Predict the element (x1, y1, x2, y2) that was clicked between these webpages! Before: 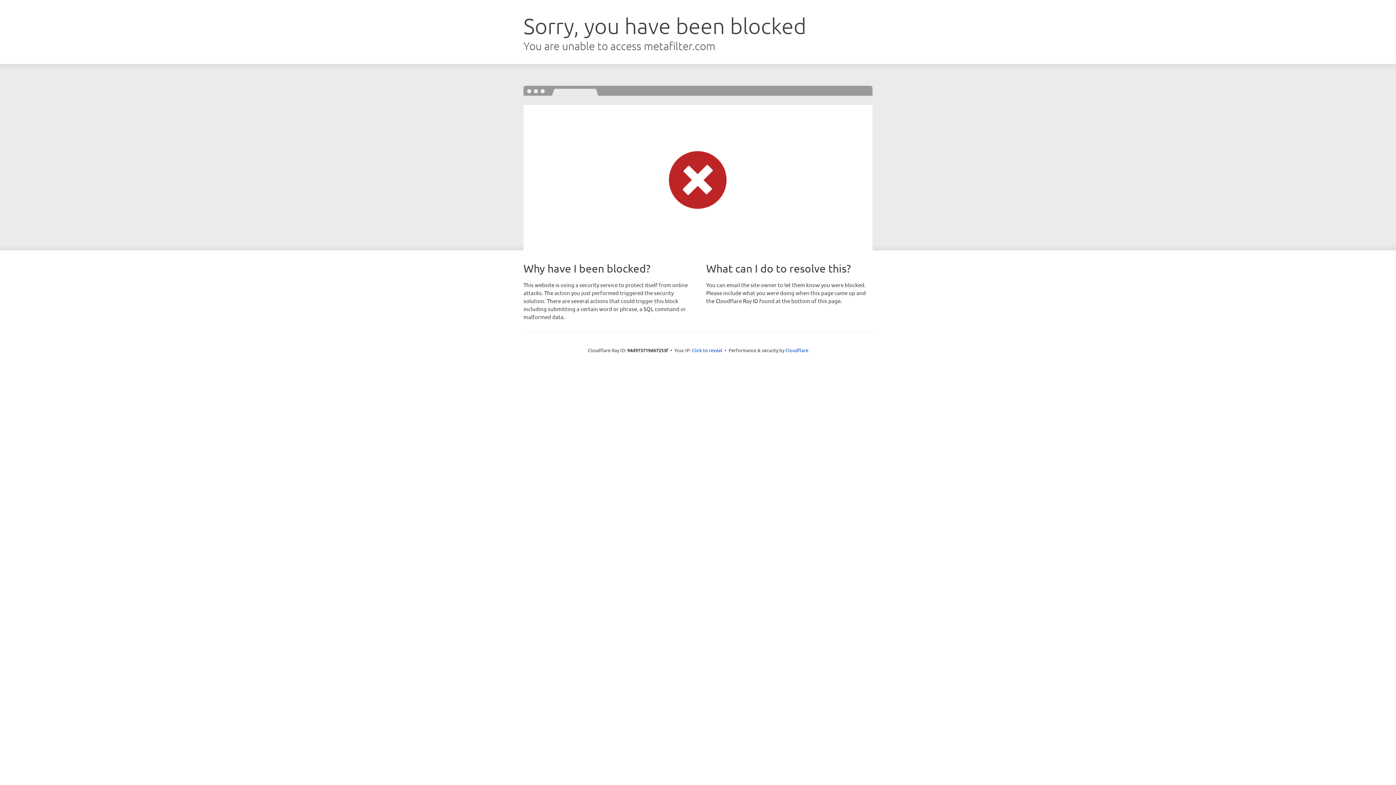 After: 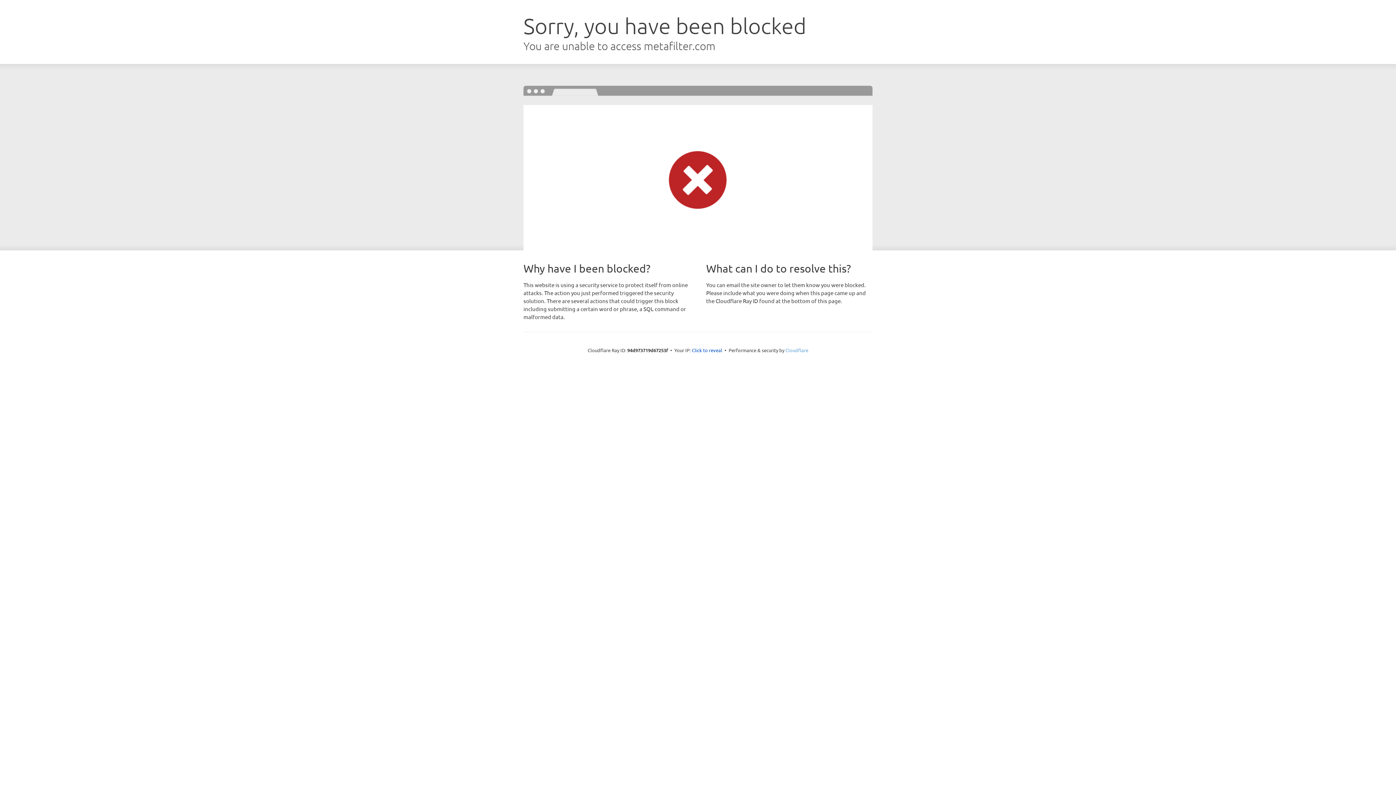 Action: bbox: (785, 347, 808, 353) label: Cloudflare